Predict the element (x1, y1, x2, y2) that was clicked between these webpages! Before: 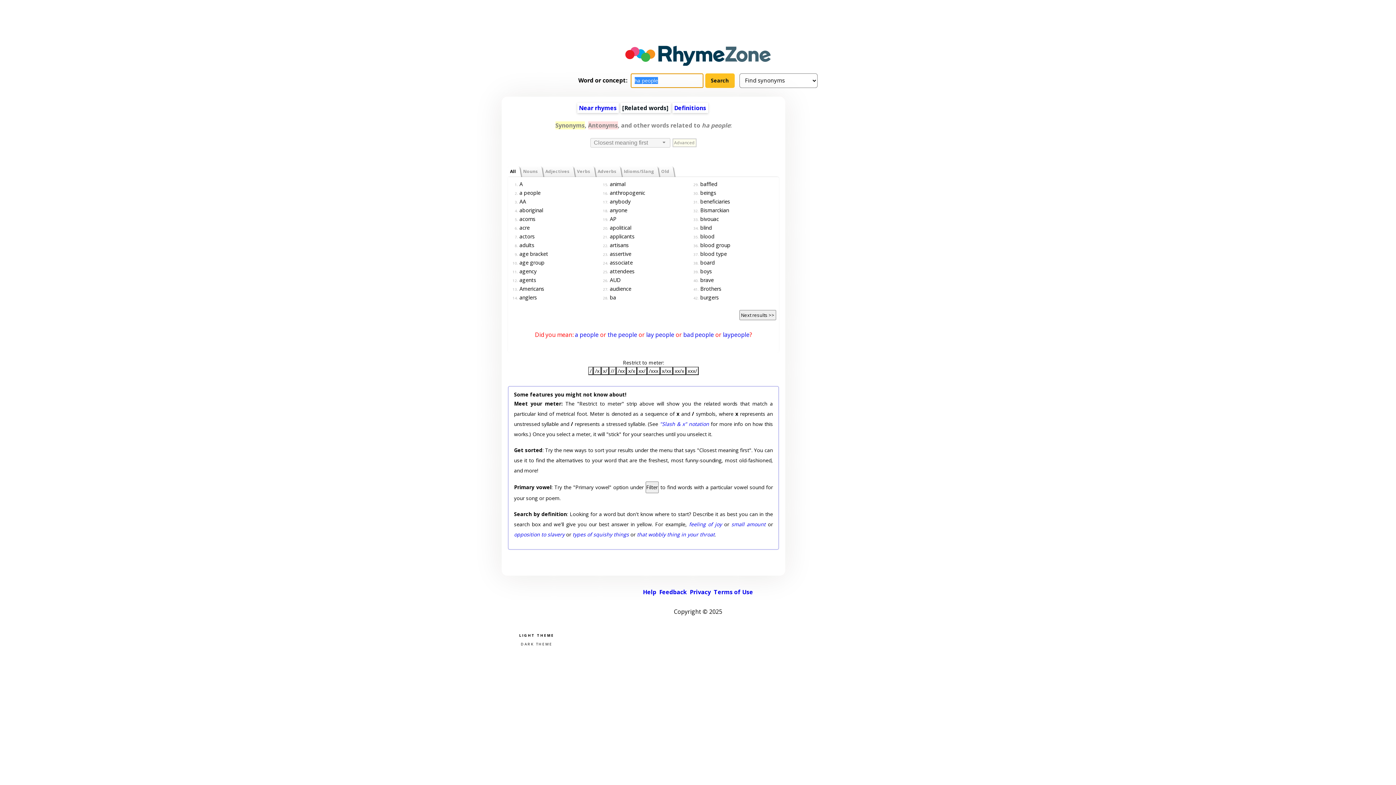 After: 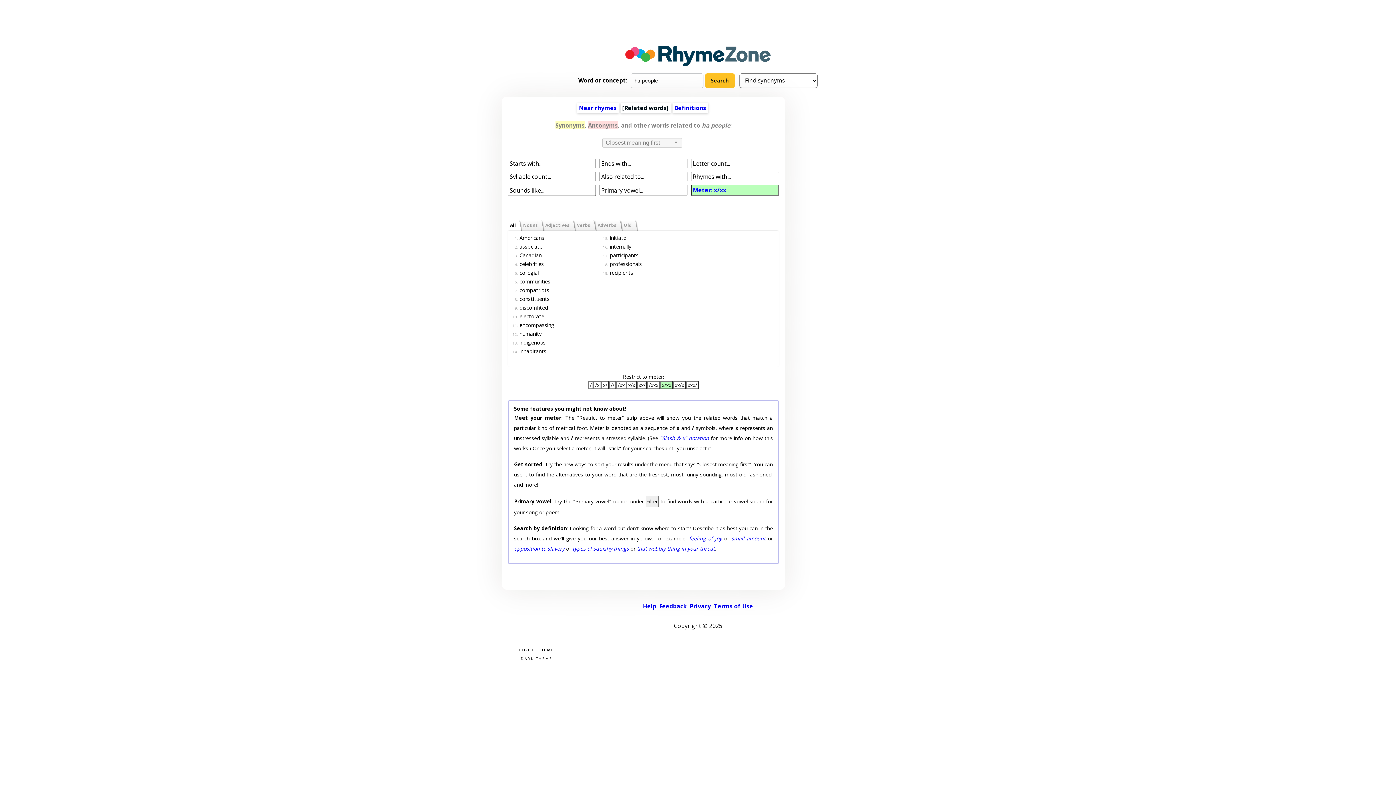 Action: label: x/xx bbox: (660, 366, 673, 375)